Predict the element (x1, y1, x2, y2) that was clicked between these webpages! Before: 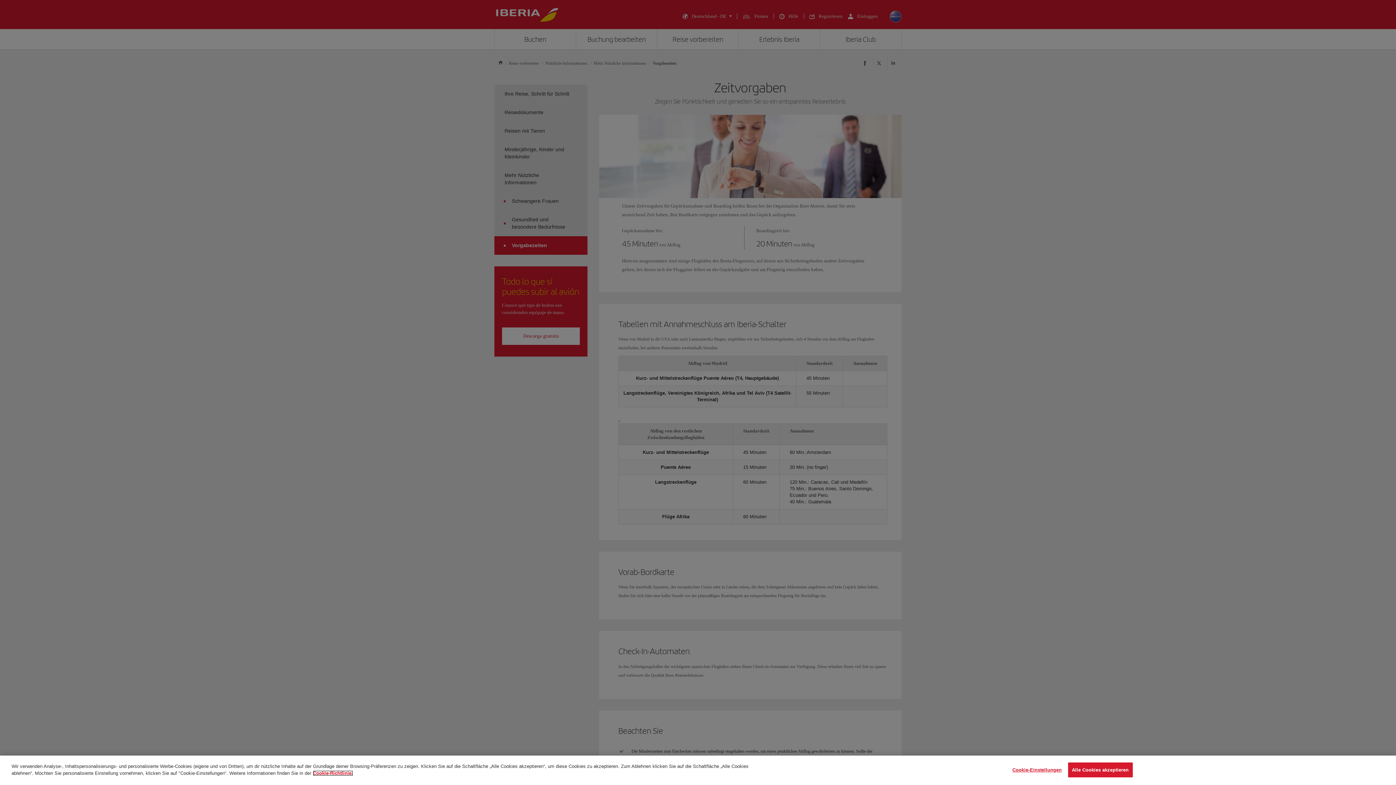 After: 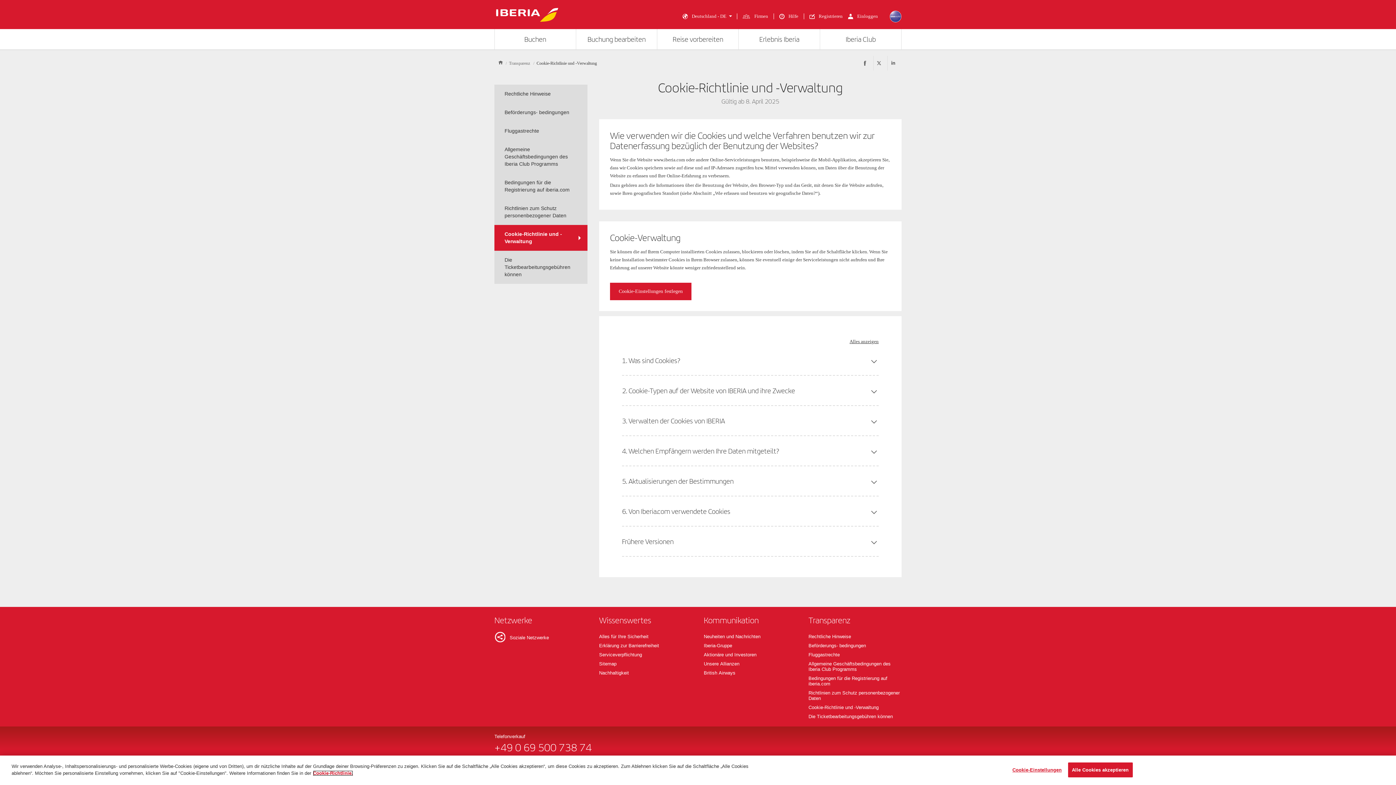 Action: bbox: (313, 770, 353, 776) label: Weitere Informationen zum Datenschutz, wird in neuer registerkarte geöffnet